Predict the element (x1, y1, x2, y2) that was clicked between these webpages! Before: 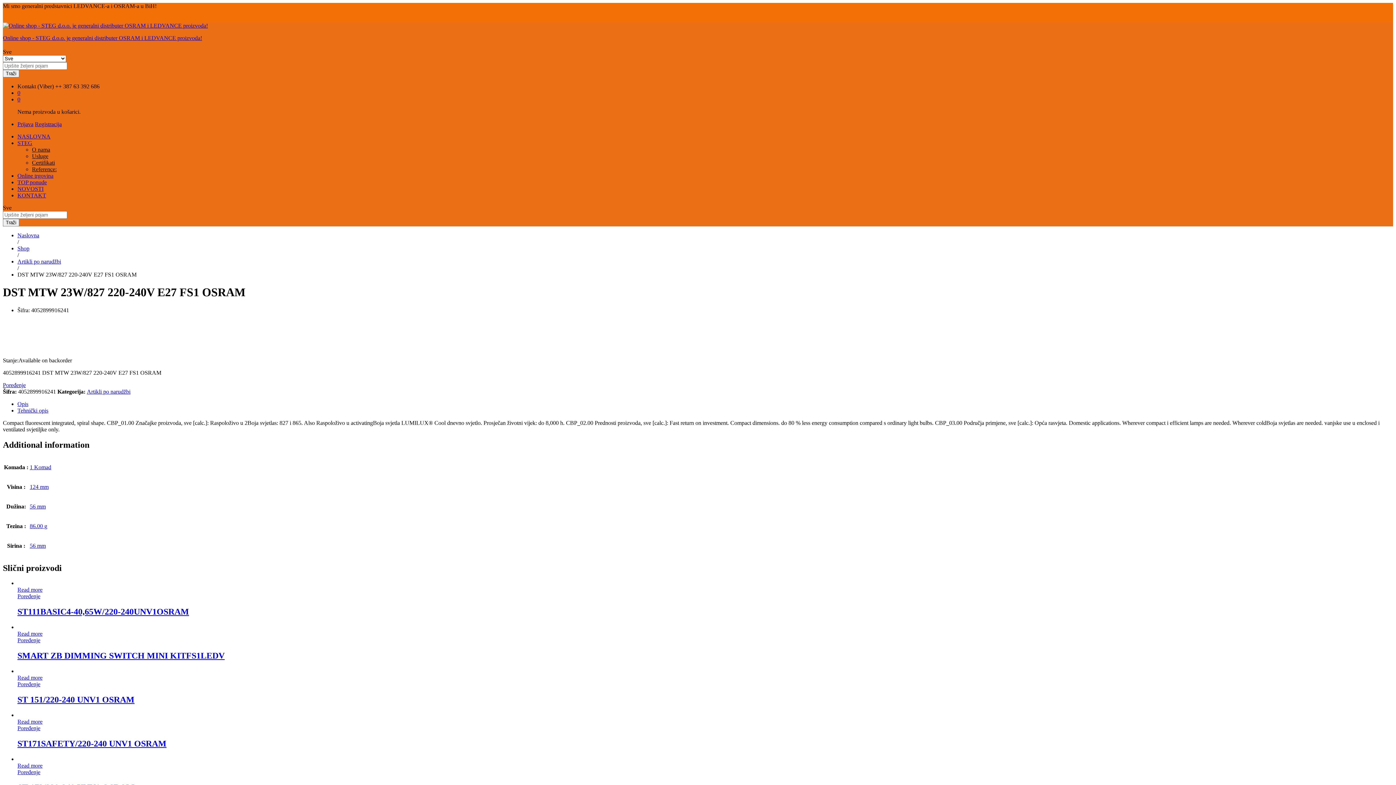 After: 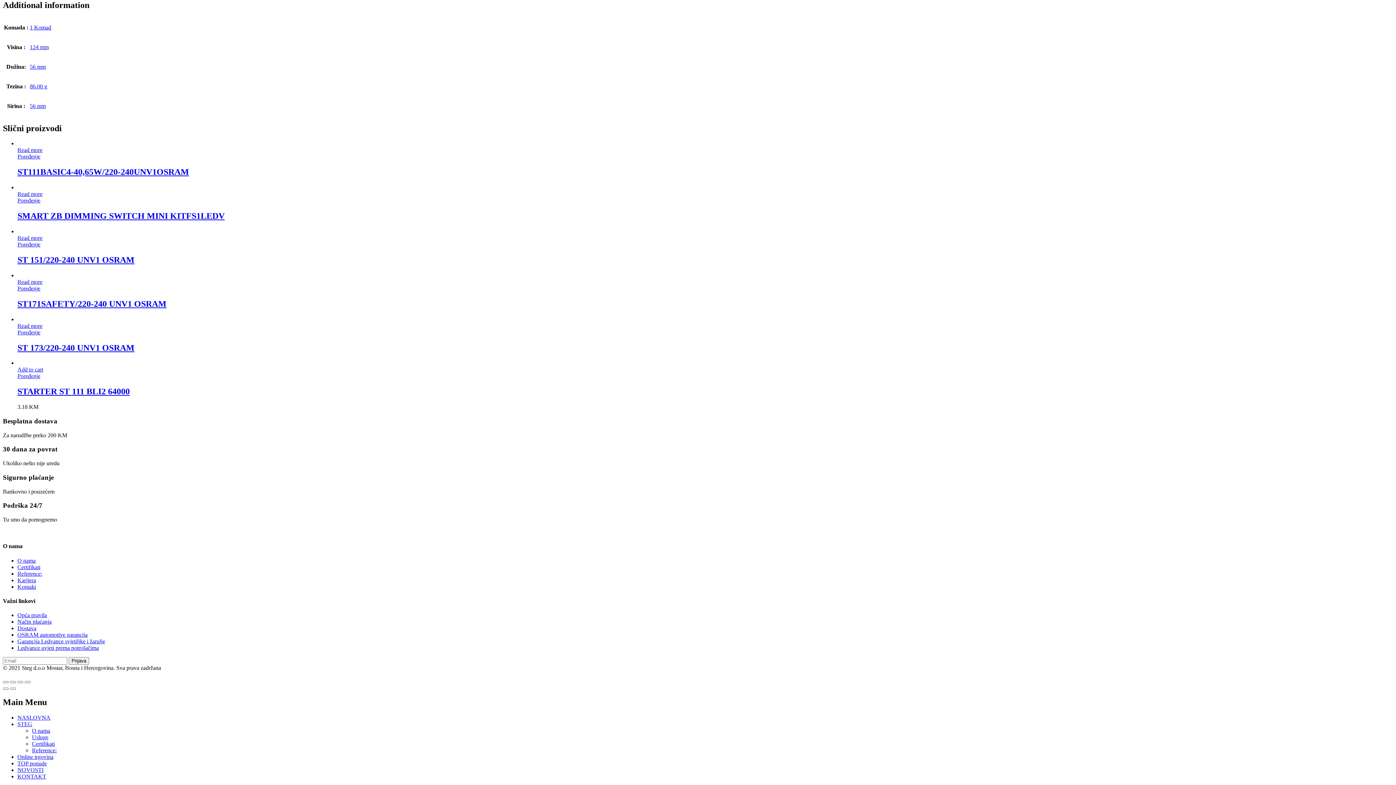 Action: label: Tehnički opis bbox: (17, 407, 48, 413)